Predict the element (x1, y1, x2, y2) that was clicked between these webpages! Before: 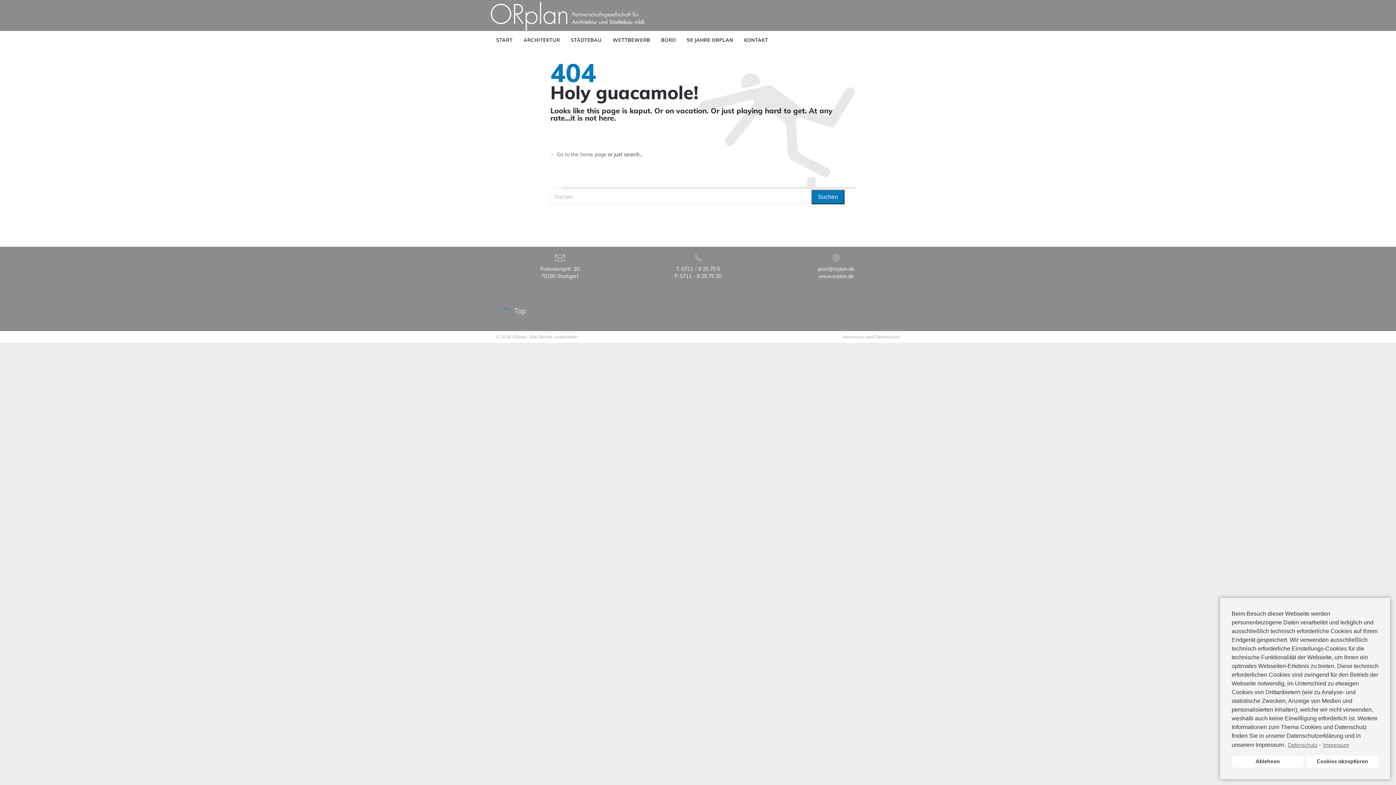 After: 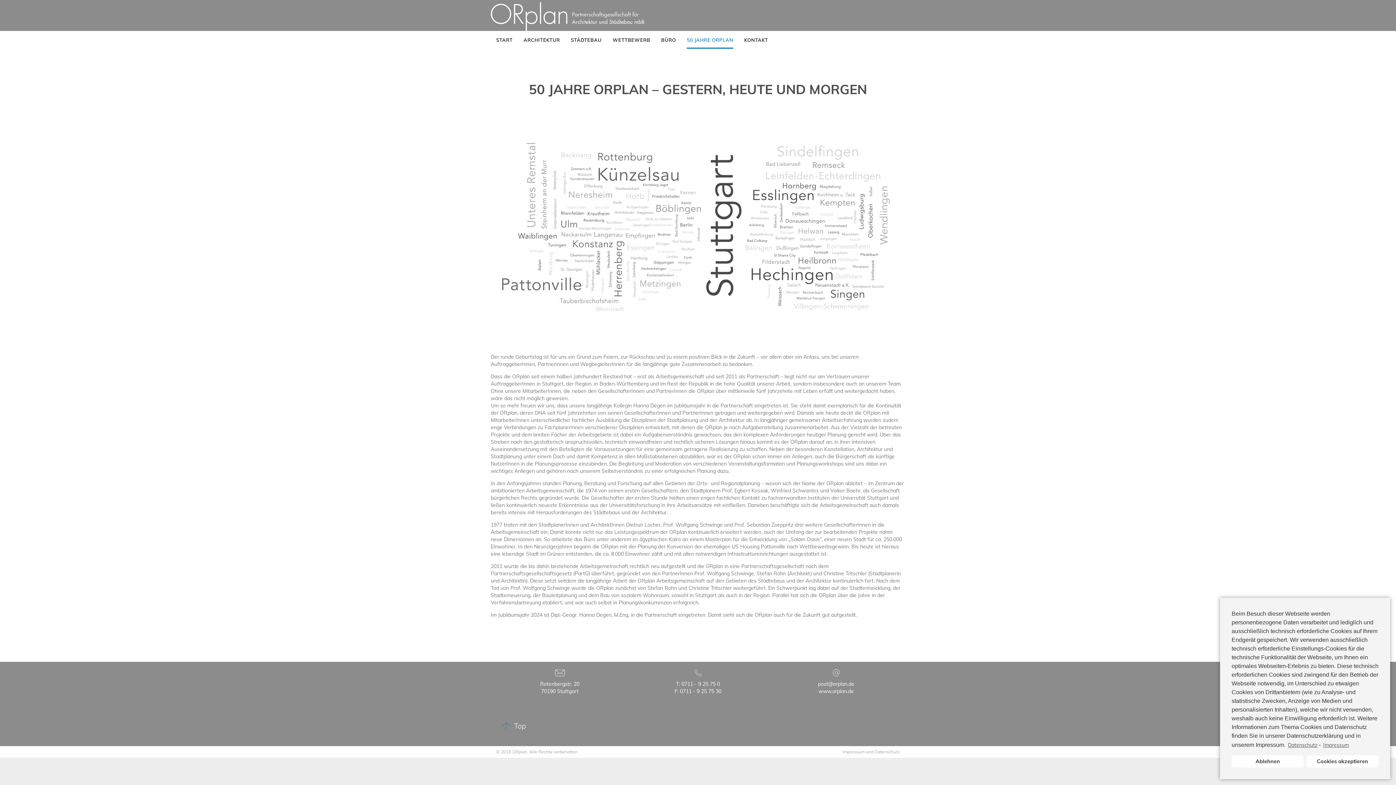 Action: label: 50 JAHRE ORPLAN bbox: (687, 32, 733, 48)